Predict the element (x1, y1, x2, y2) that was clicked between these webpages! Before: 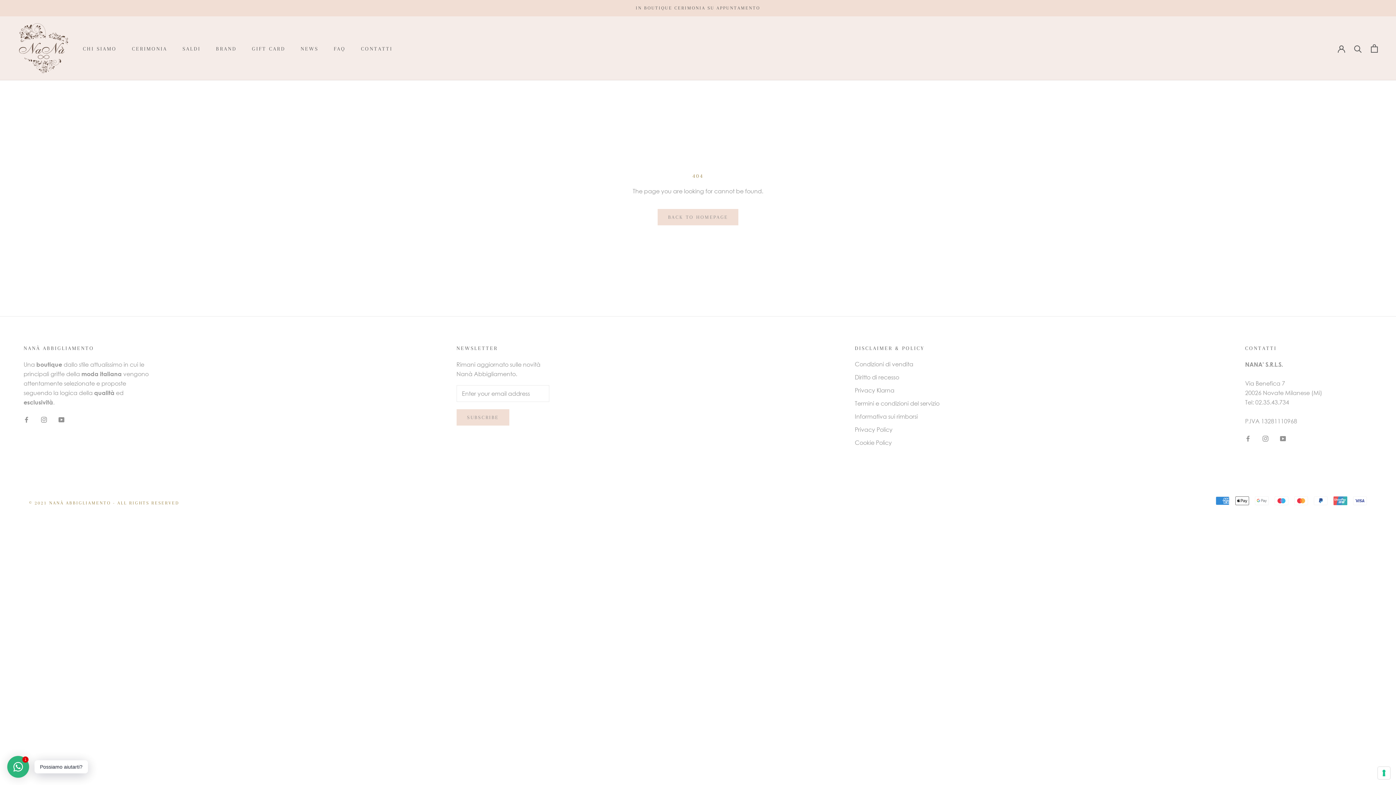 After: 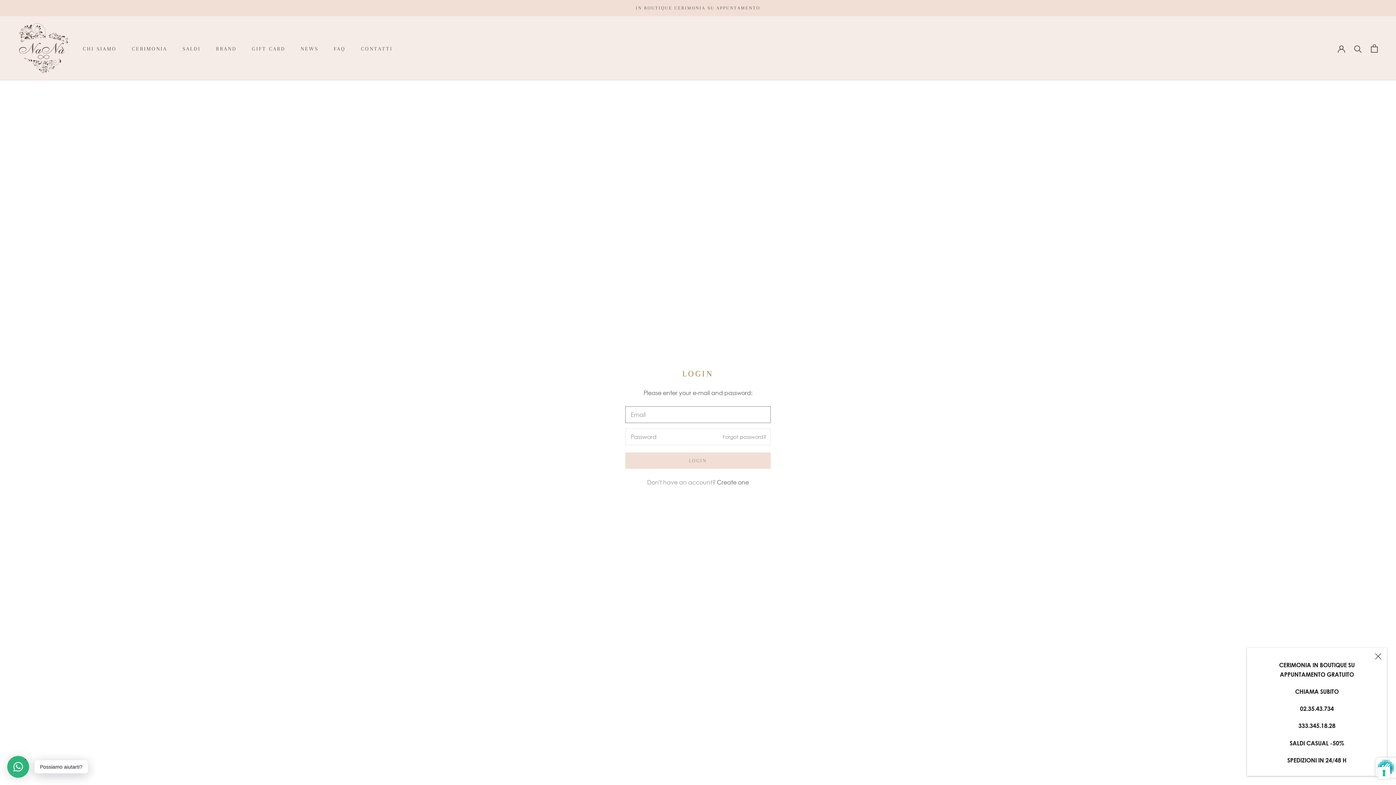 Action: bbox: (1338, 44, 1345, 52)